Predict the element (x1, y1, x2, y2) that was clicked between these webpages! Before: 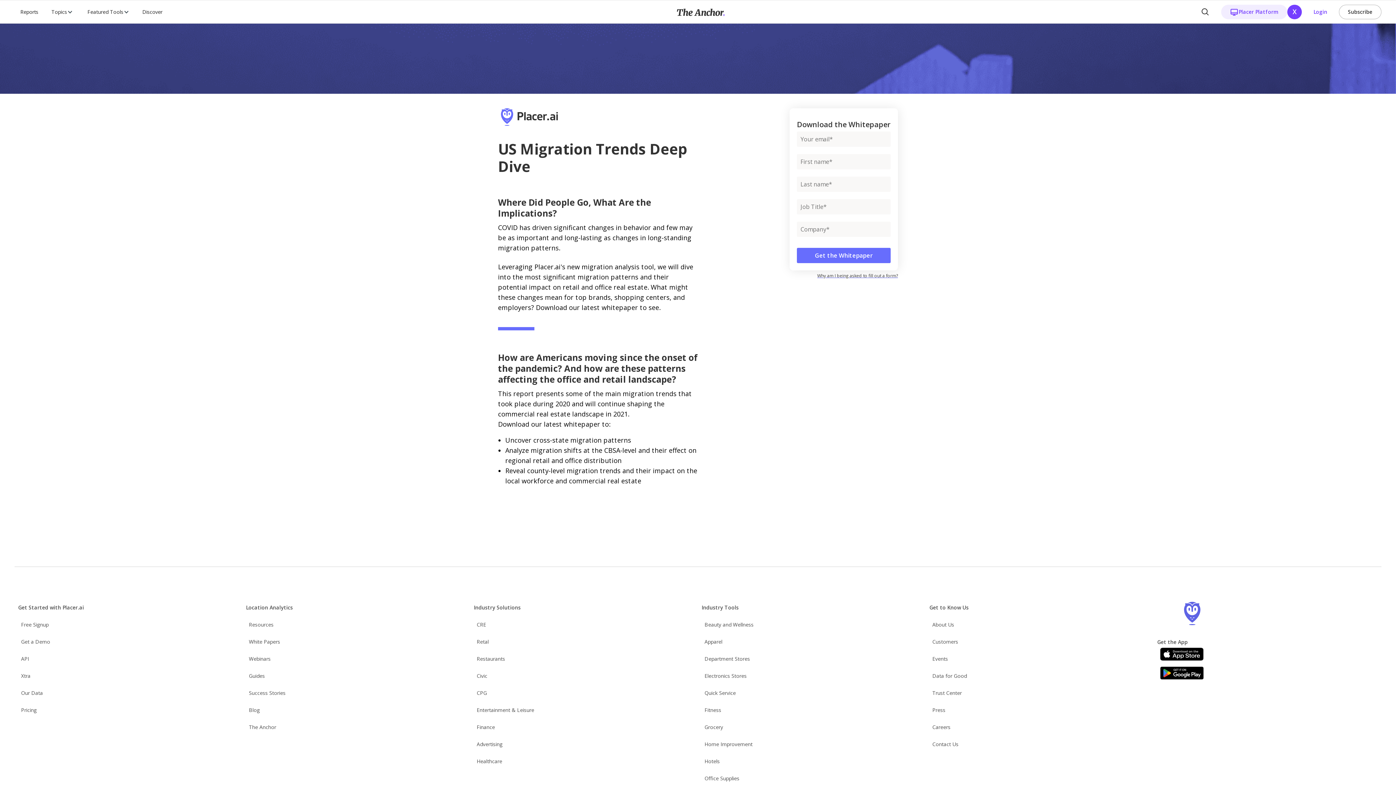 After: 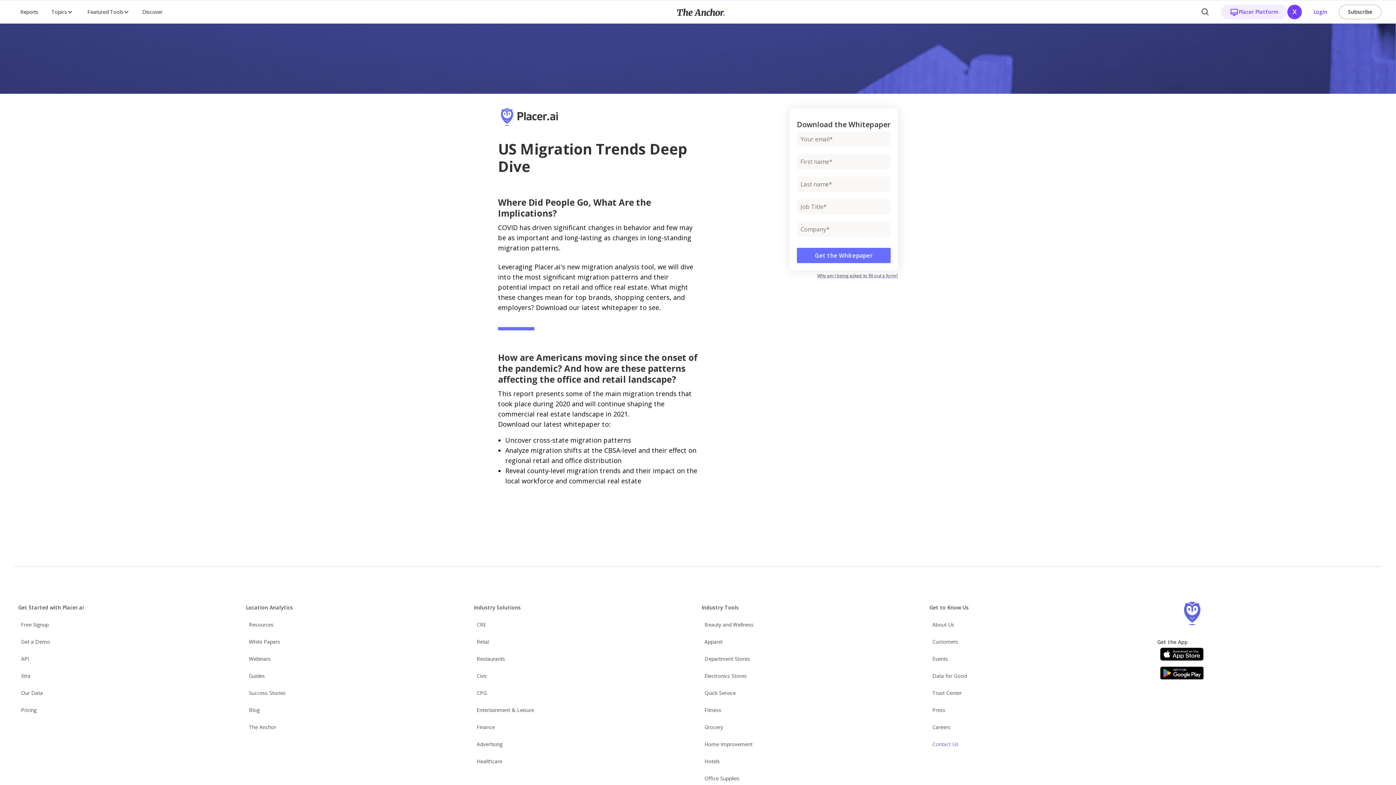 Action: bbox: (932, 738, 958, 750) label: Contact Us